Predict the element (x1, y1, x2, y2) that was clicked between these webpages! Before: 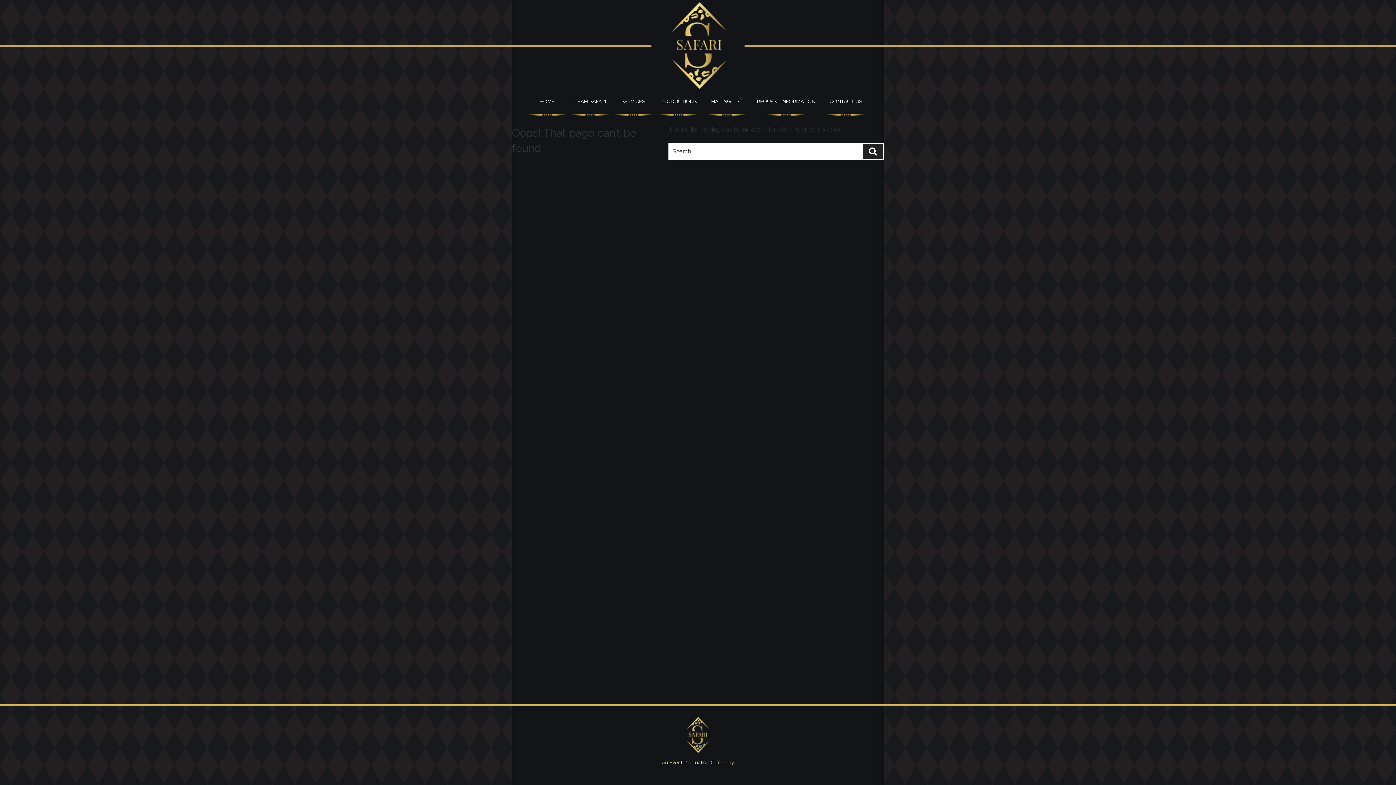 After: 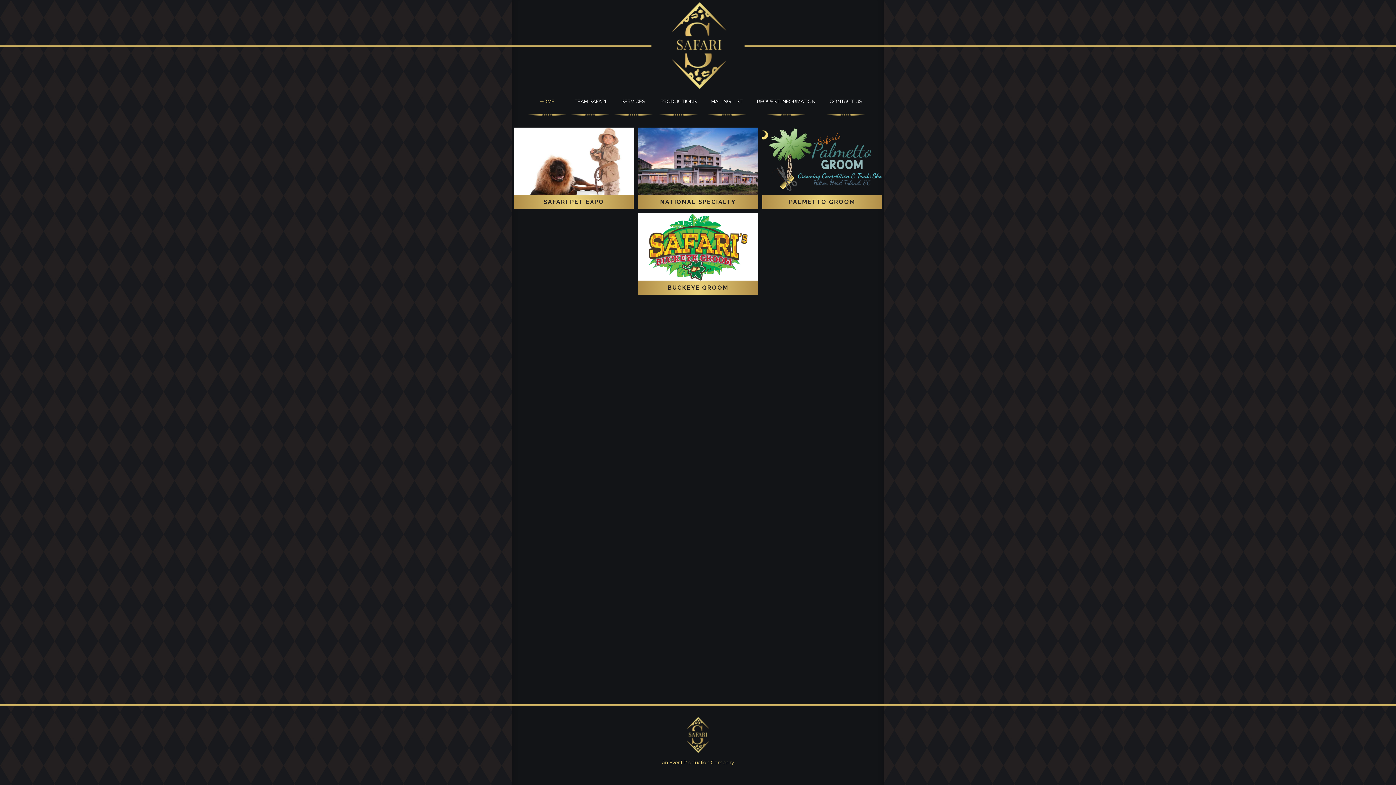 Action: bbox: (686, 717, 709, 758)